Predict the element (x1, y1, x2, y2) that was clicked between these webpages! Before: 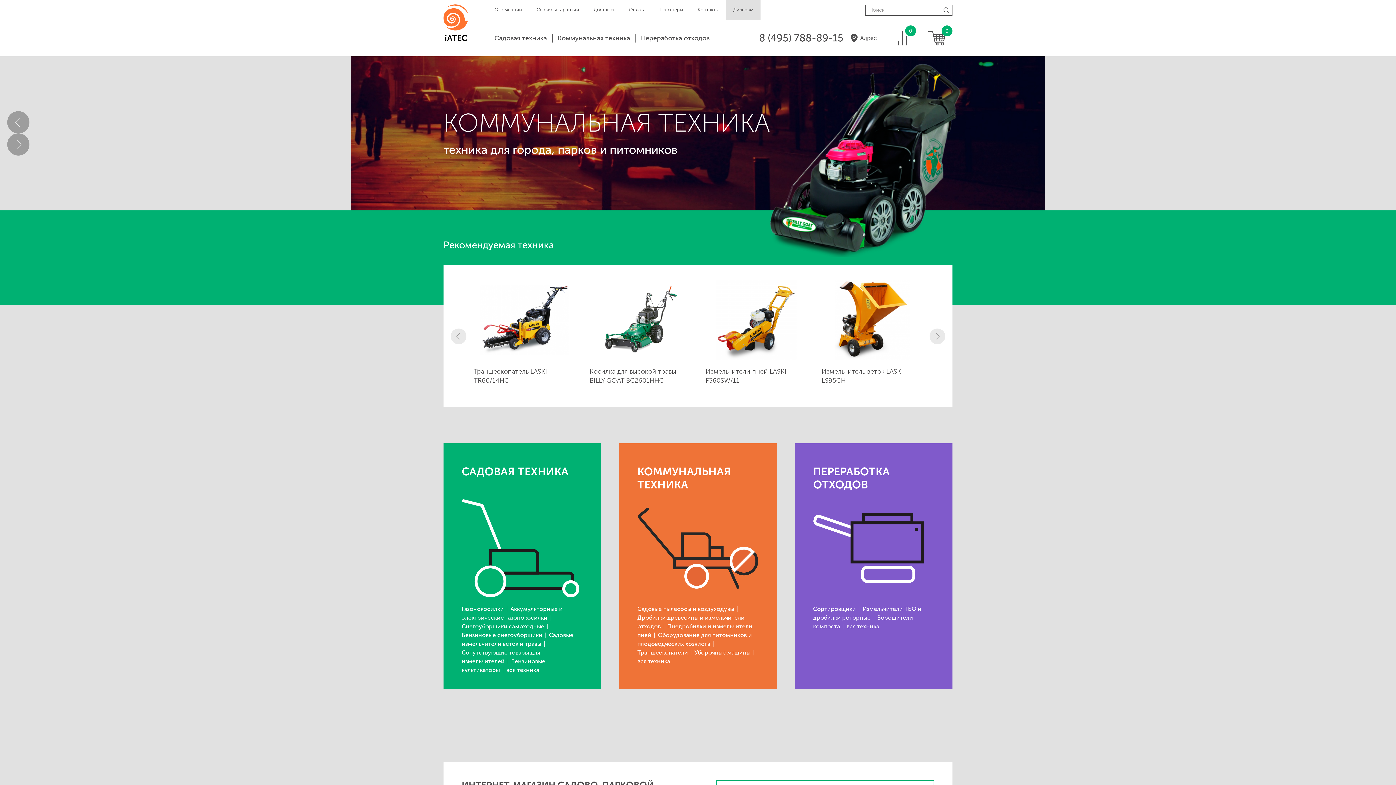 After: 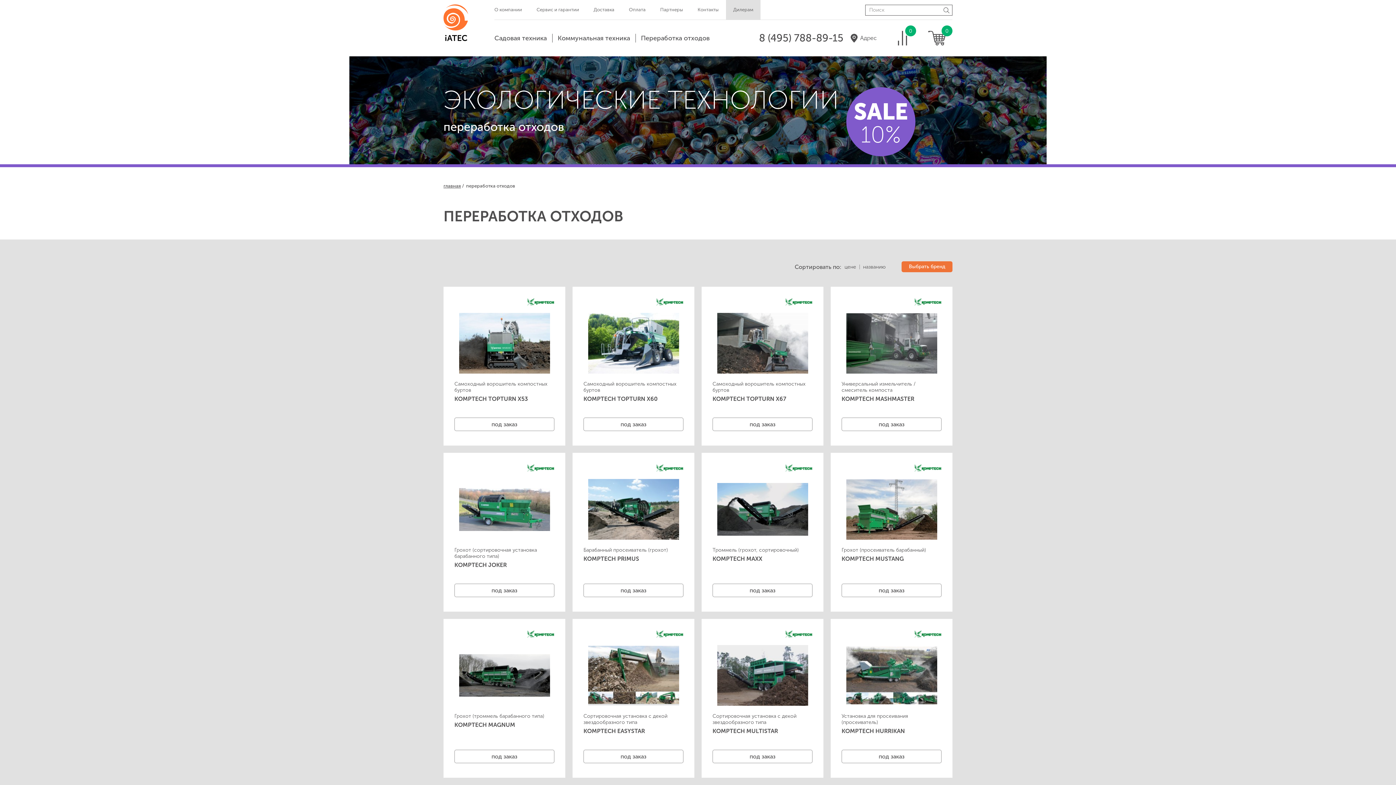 Action: bbox: (846, 623, 879, 630) label: вся техника